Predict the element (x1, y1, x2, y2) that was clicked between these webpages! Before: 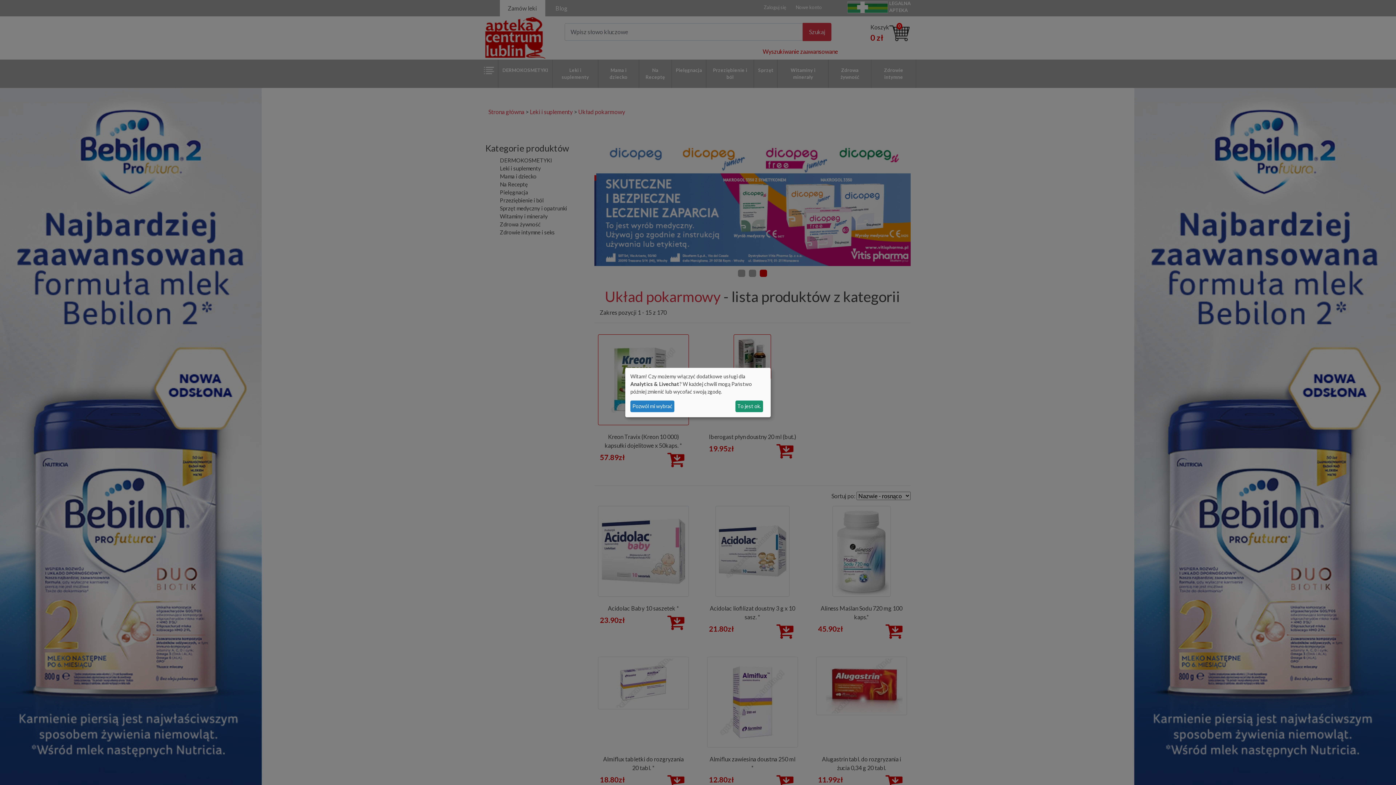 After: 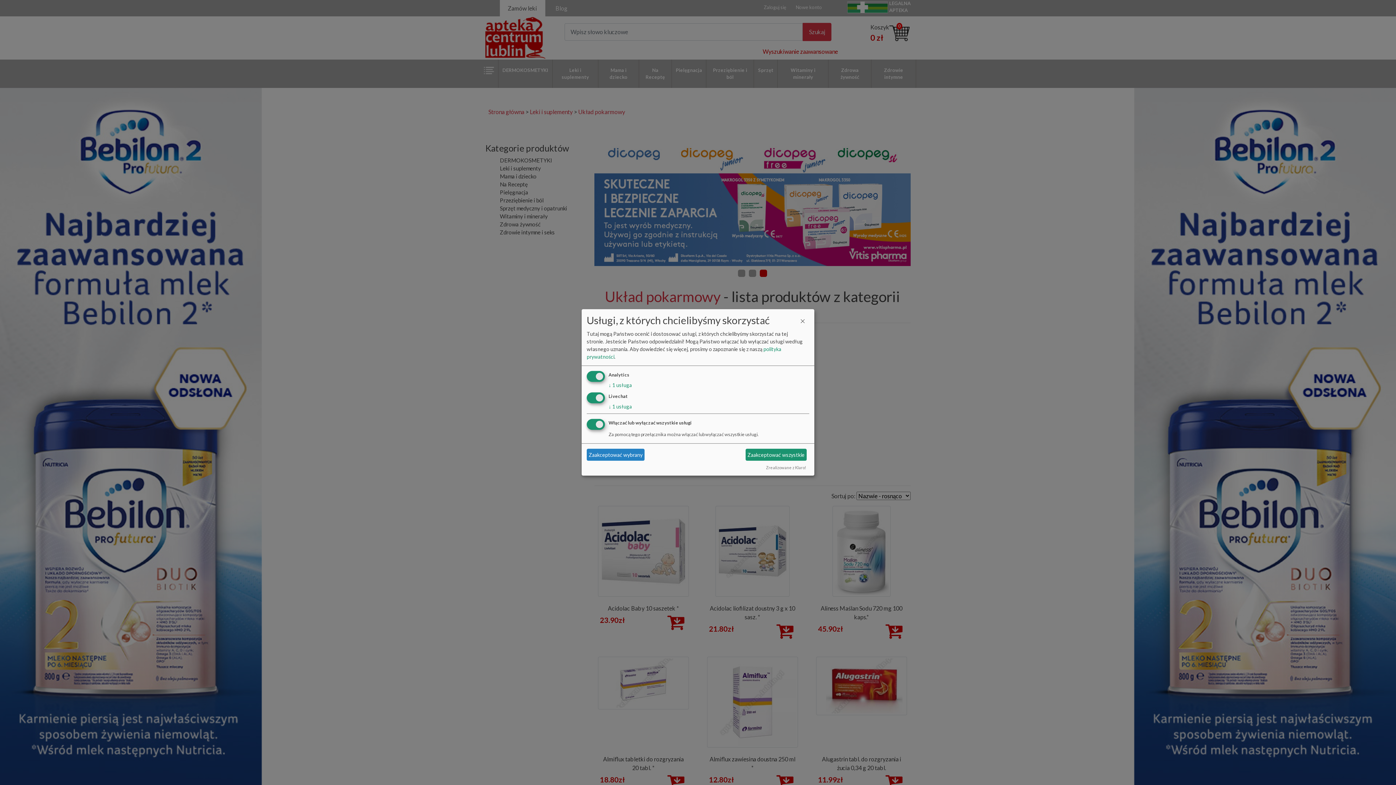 Action: label: Pozwól mi wybrać bbox: (630, 400, 674, 412)